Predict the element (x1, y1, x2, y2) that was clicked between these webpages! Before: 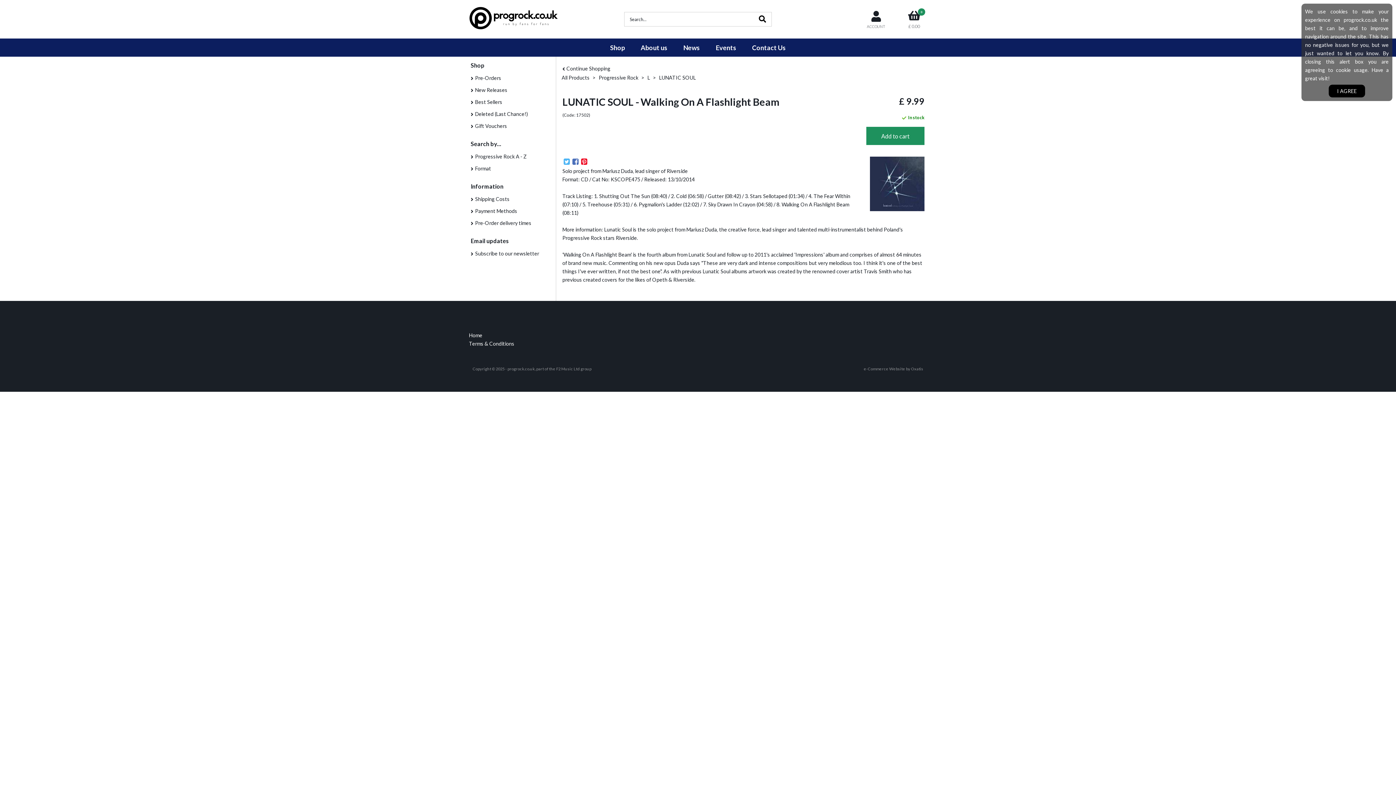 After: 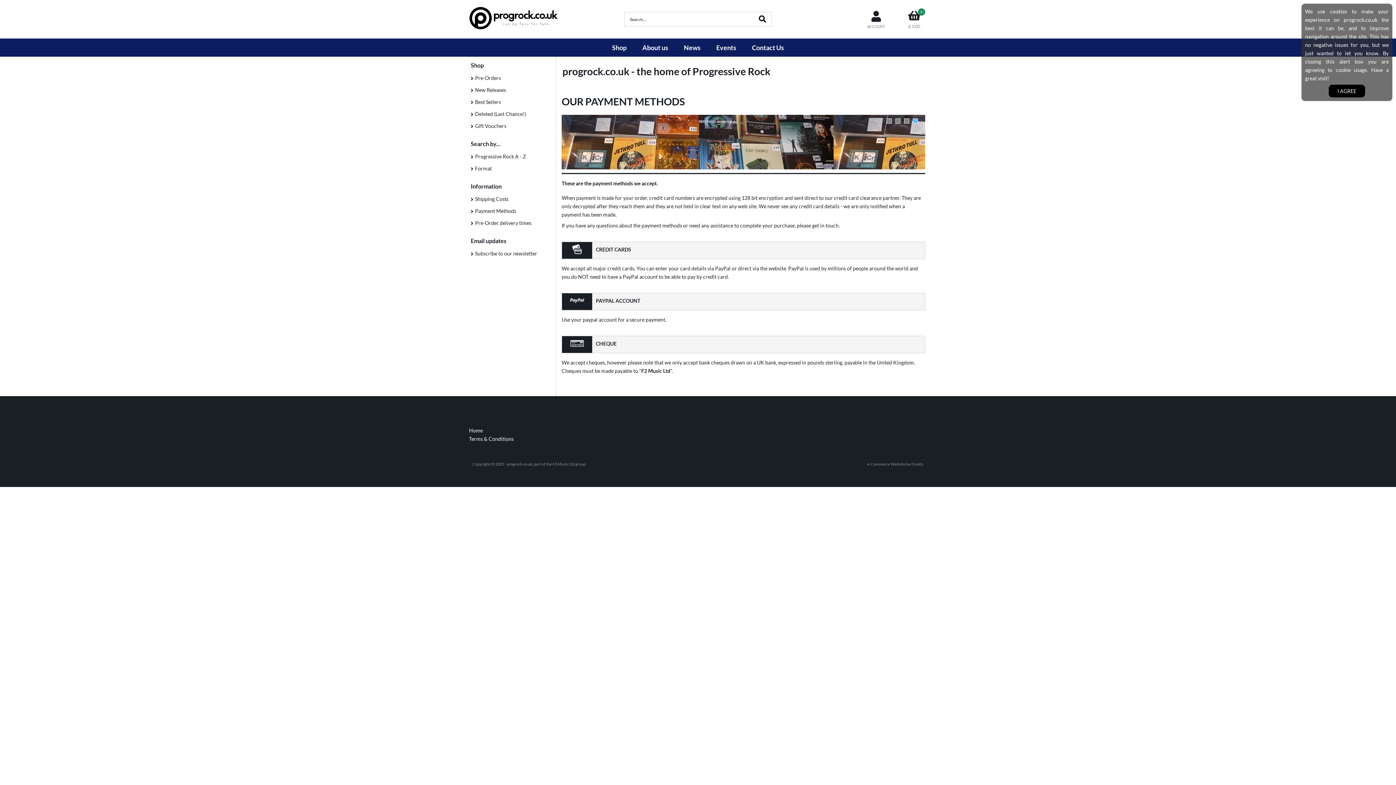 Action: label: Payment Methods bbox: (465, 205, 556, 217)